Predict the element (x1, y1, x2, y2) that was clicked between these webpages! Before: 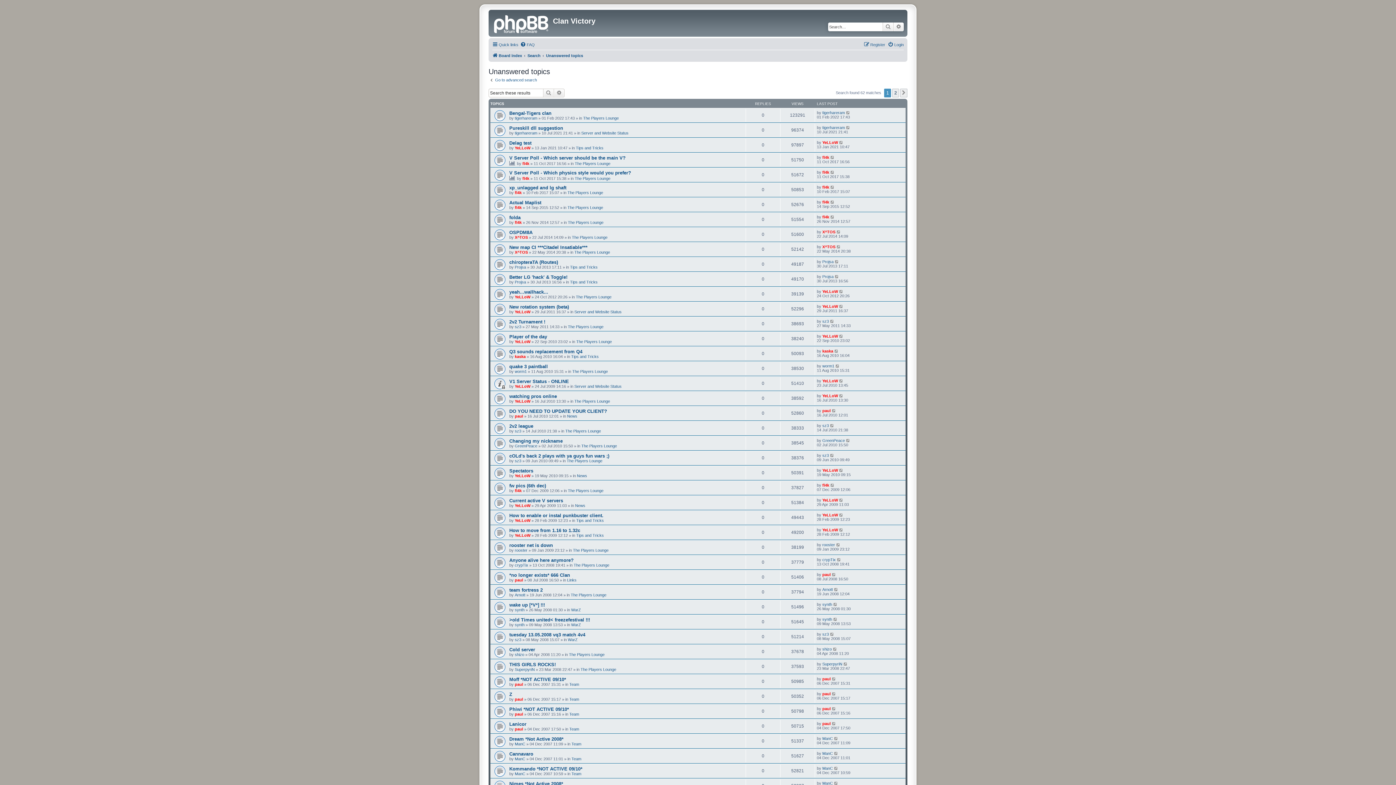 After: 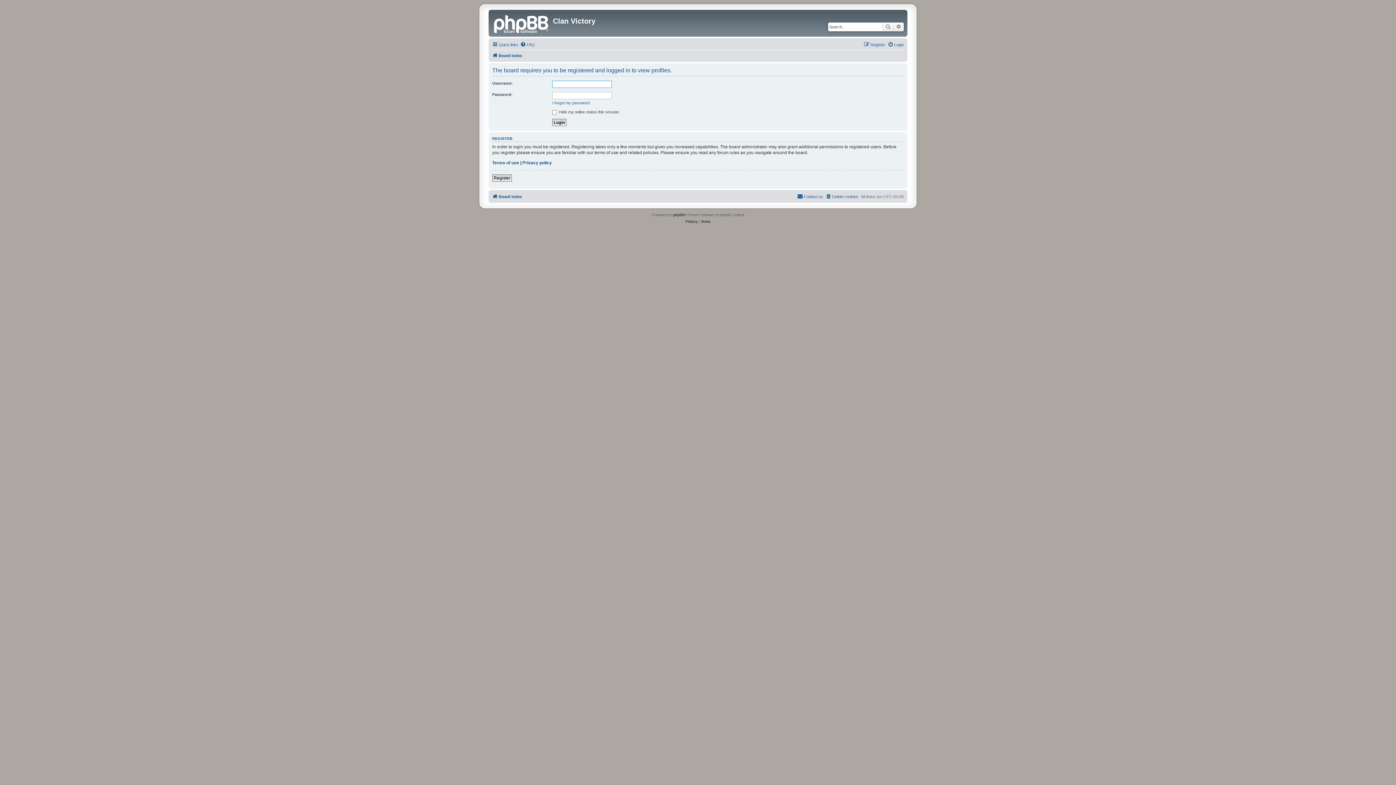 Action: label: fl4k bbox: (514, 190, 521, 194)